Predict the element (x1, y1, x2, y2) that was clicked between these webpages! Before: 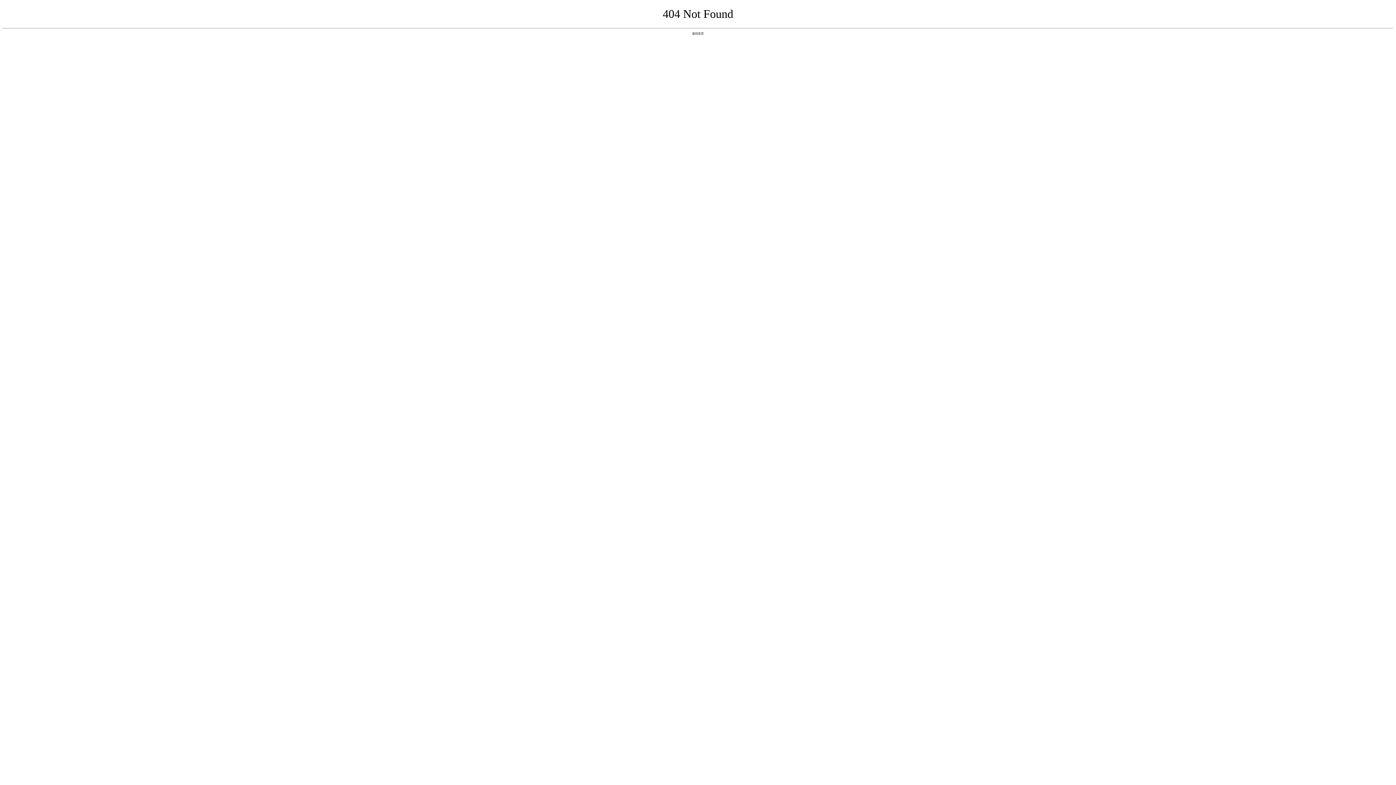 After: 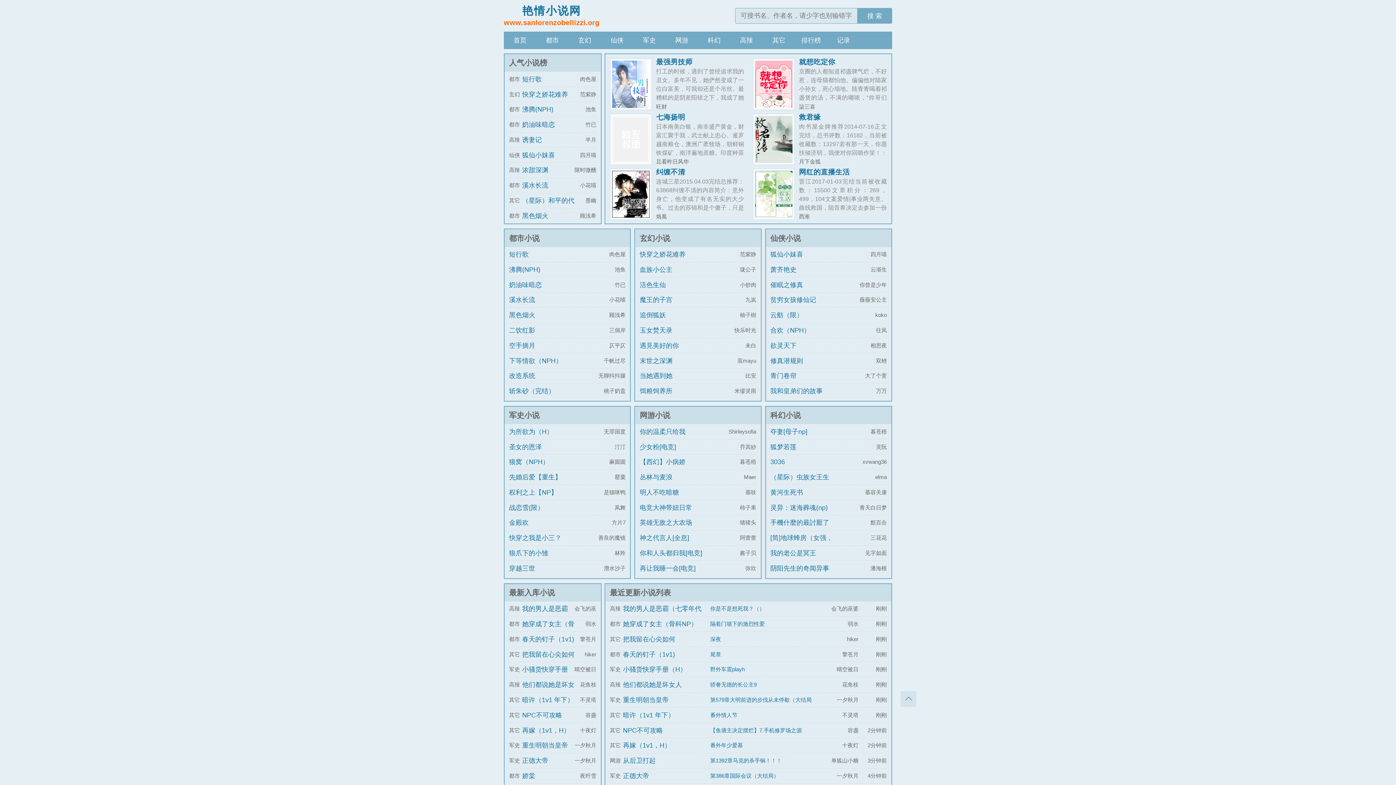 Action: bbox: (692, 31, 704, 35) label: 返回首页